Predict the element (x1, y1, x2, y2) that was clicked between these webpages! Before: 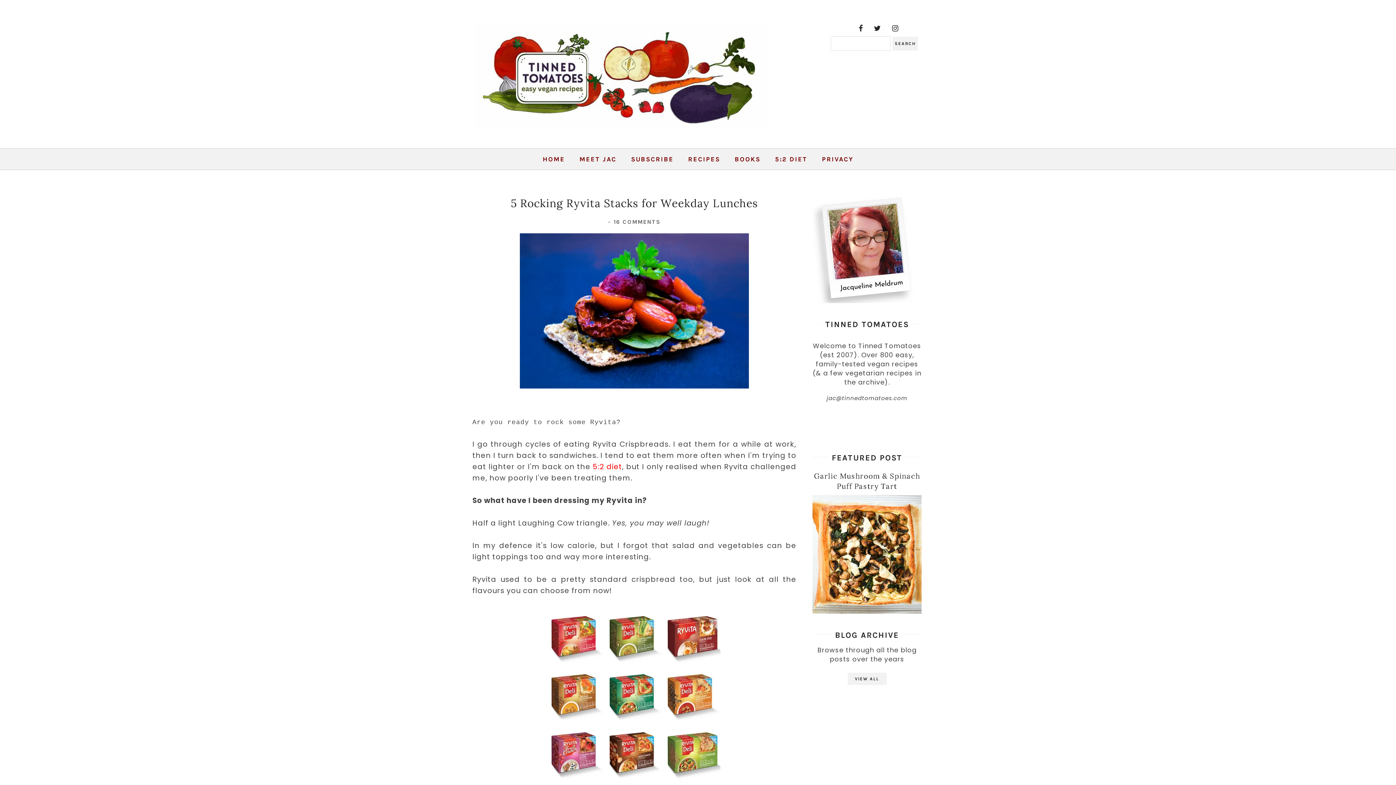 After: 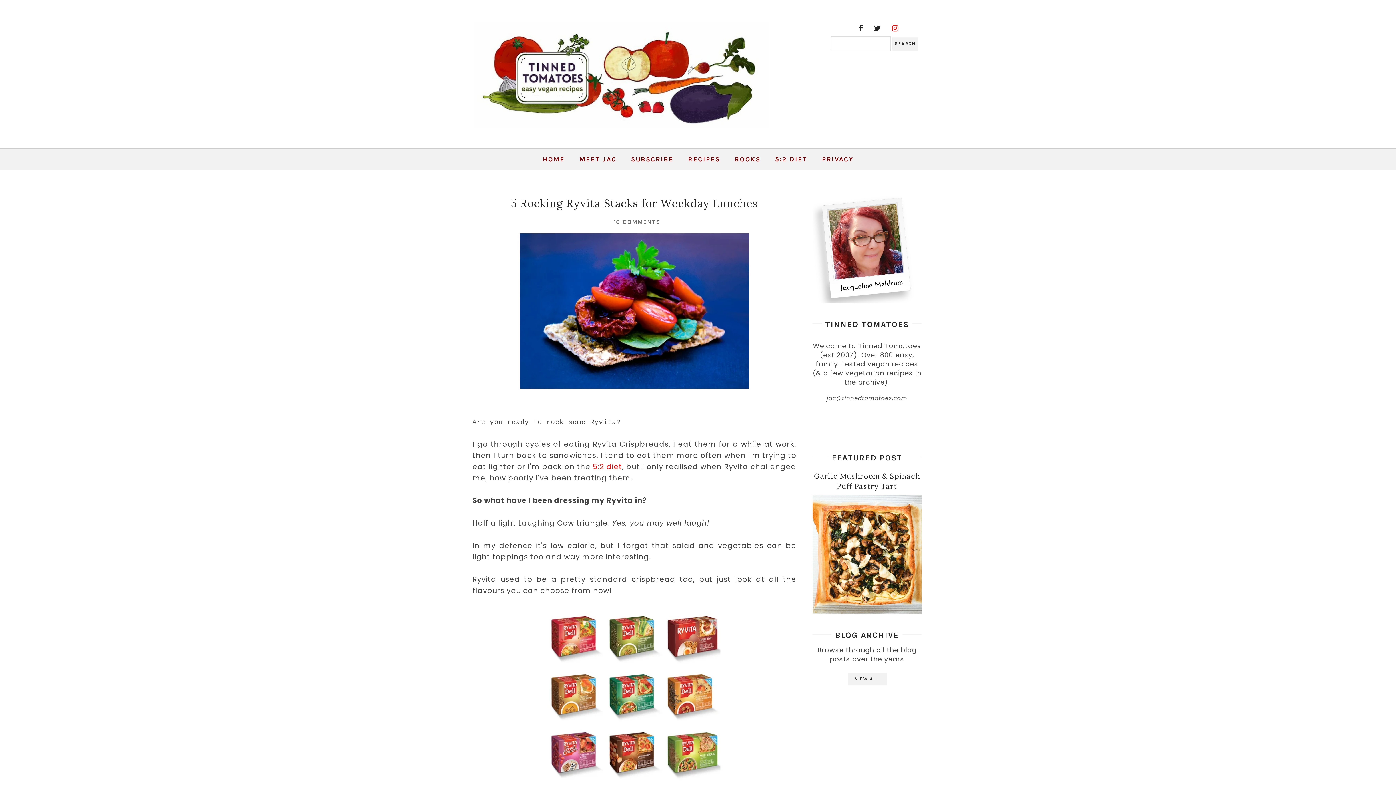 Action: bbox: (892, 18, 898, 38)